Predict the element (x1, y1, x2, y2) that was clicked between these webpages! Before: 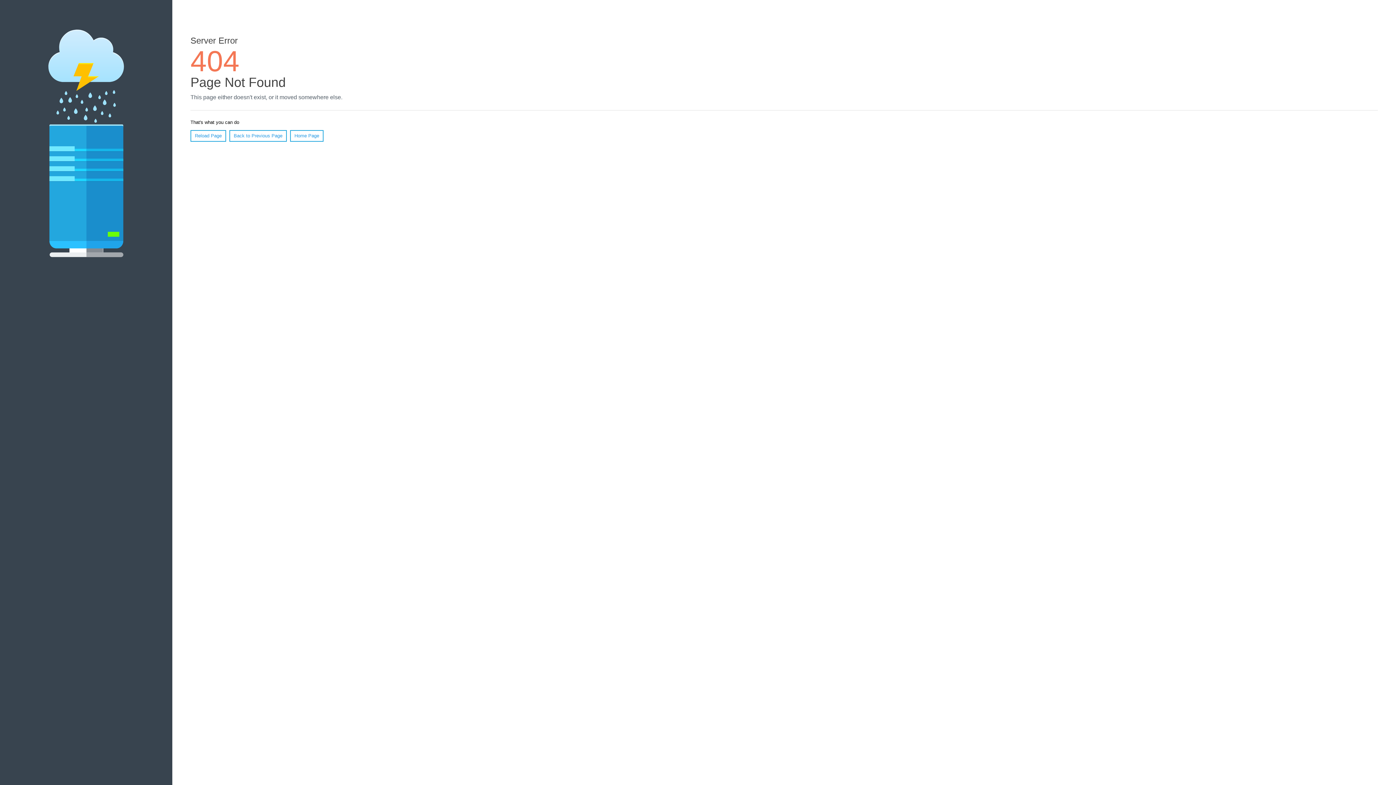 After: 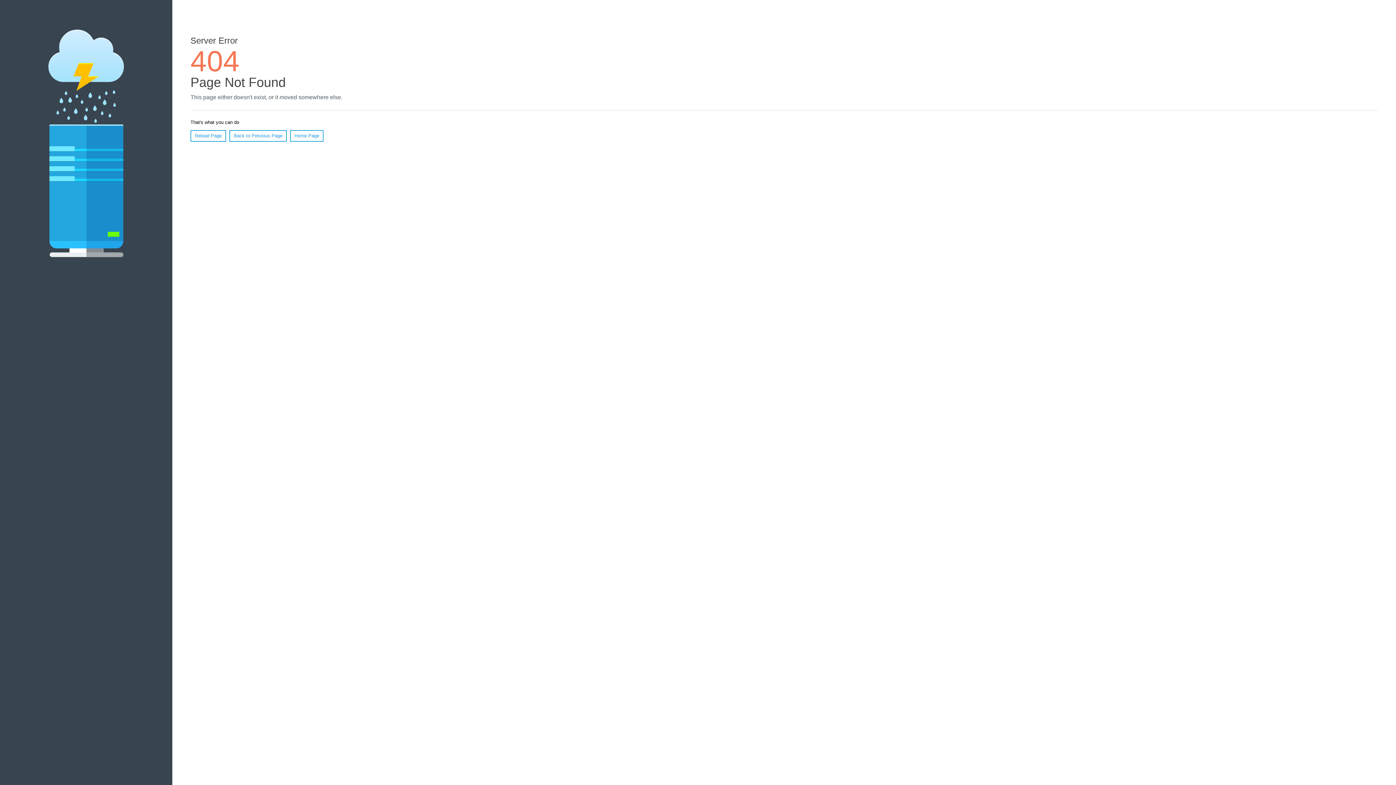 Action: bbox: (190, 130, 226, 141) label: Reload Page